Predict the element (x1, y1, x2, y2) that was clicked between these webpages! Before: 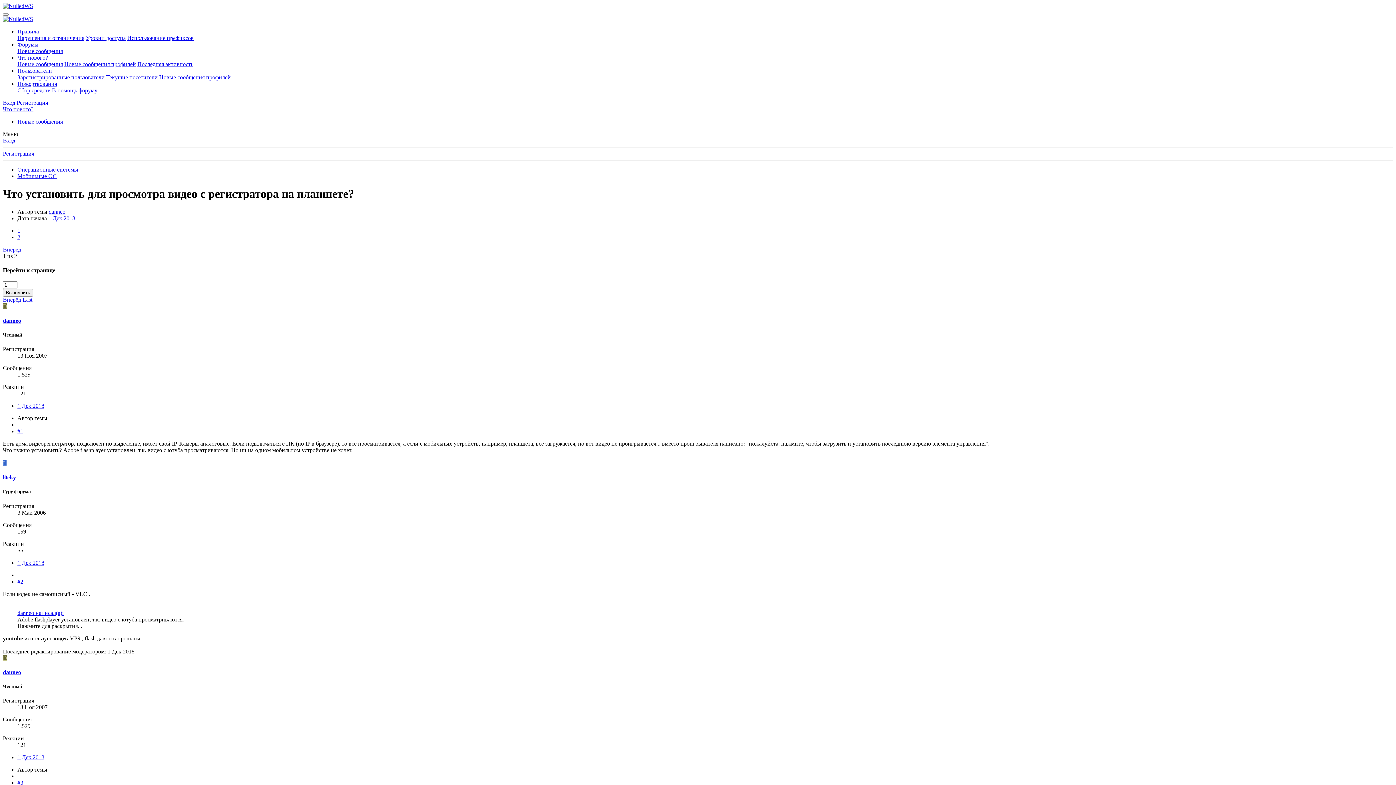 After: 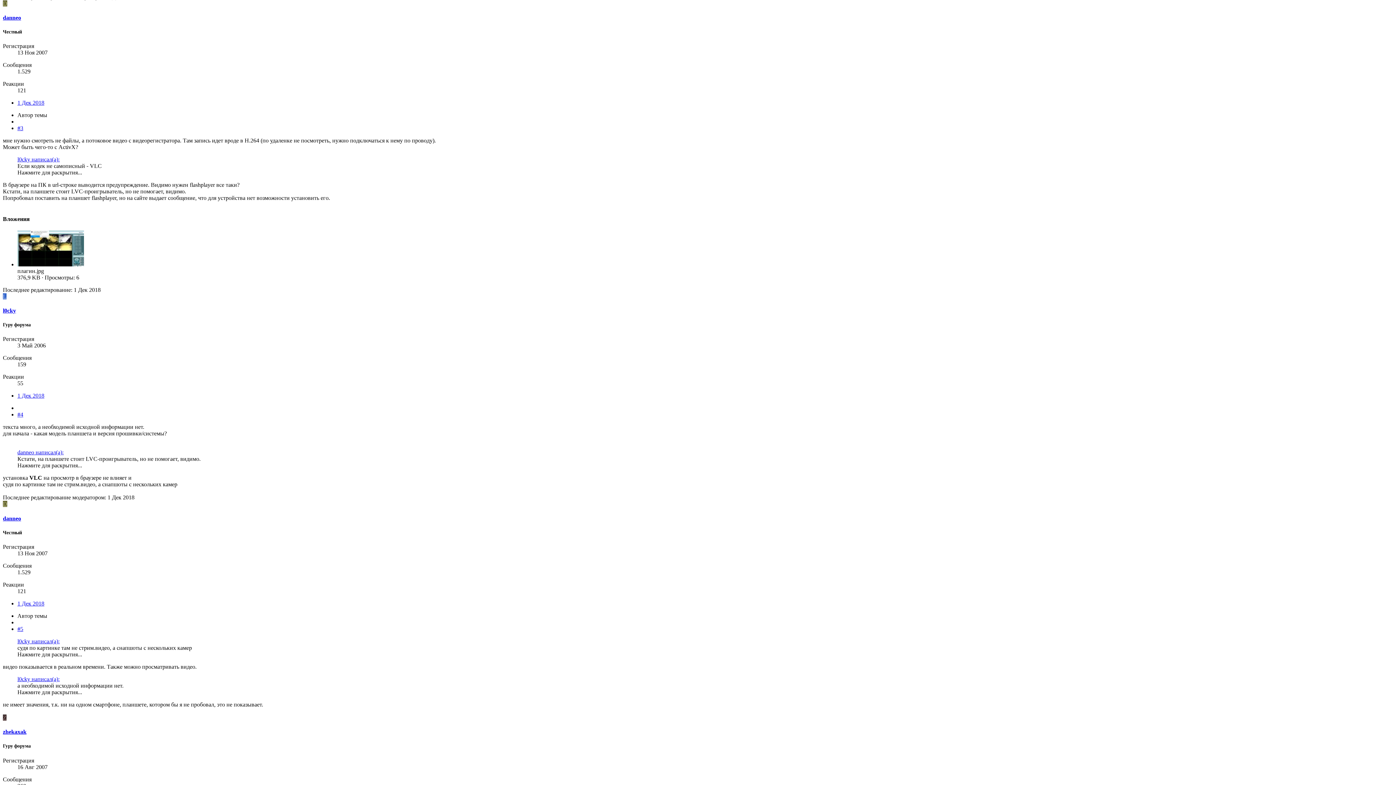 Action: label: #3 bbox: (17, 780, 23, 786)